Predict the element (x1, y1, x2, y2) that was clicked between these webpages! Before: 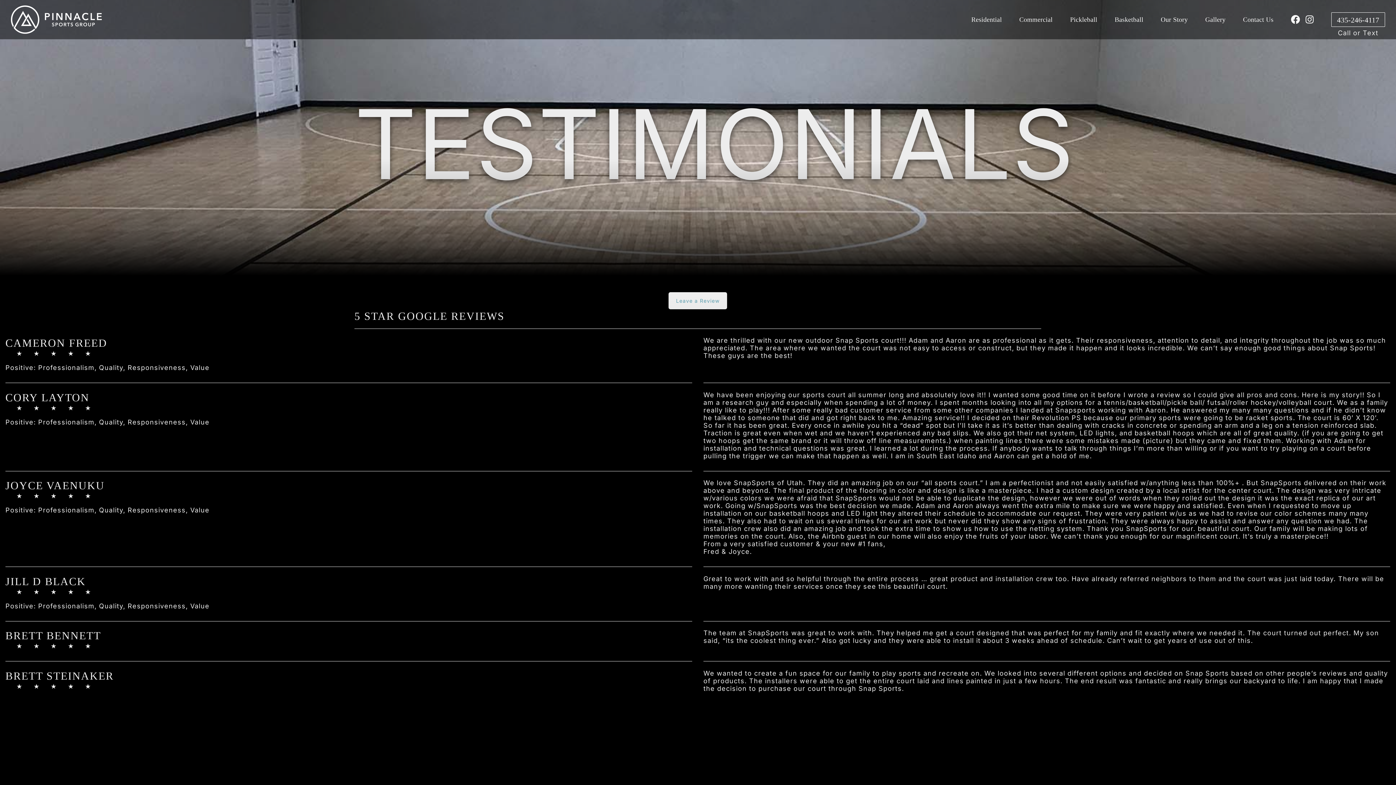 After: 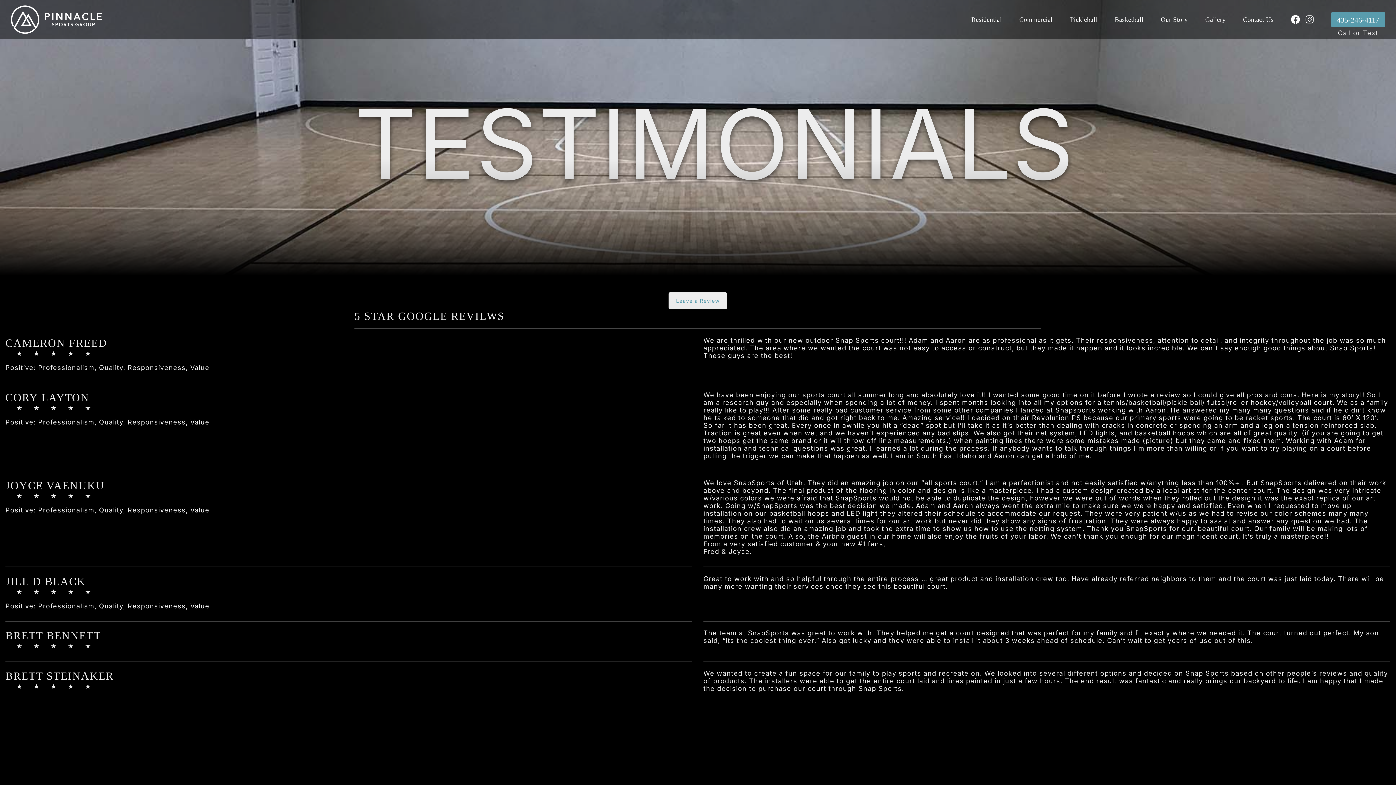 Action: label: 435-246-4117 bbox: (1331, 0, 1385, 39)